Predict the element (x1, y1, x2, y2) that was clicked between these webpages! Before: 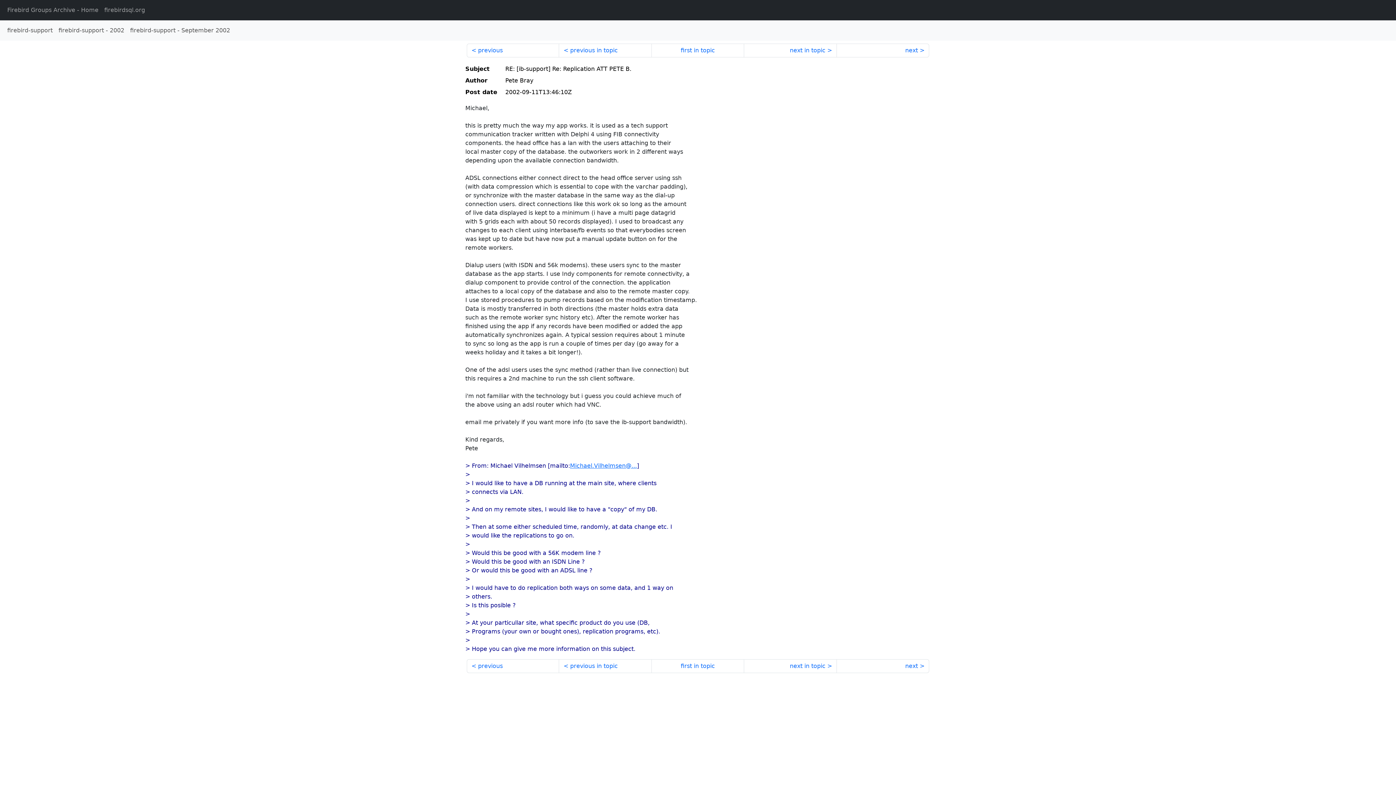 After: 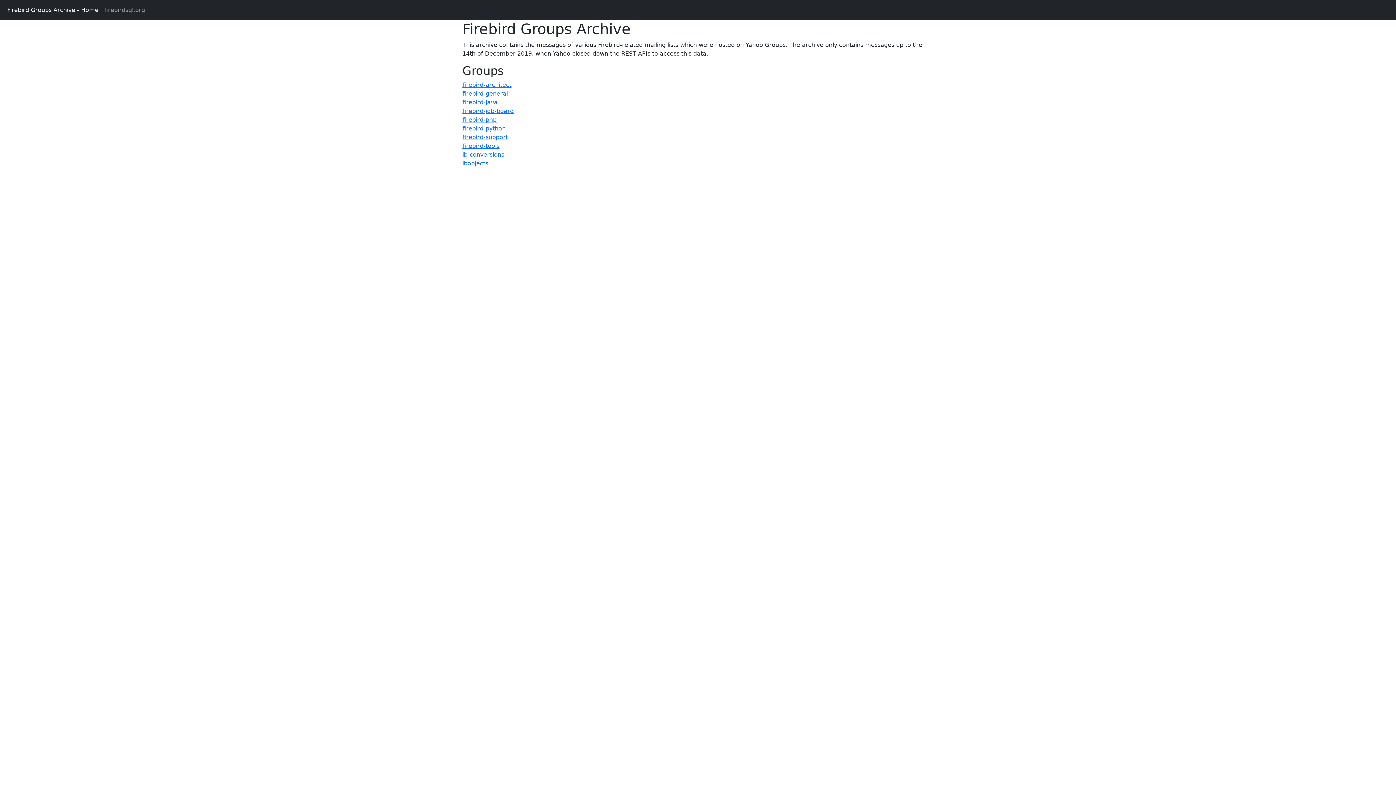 Action: label: Firebird Groups Archive - Home bbox: (4, 2, 101, 17)